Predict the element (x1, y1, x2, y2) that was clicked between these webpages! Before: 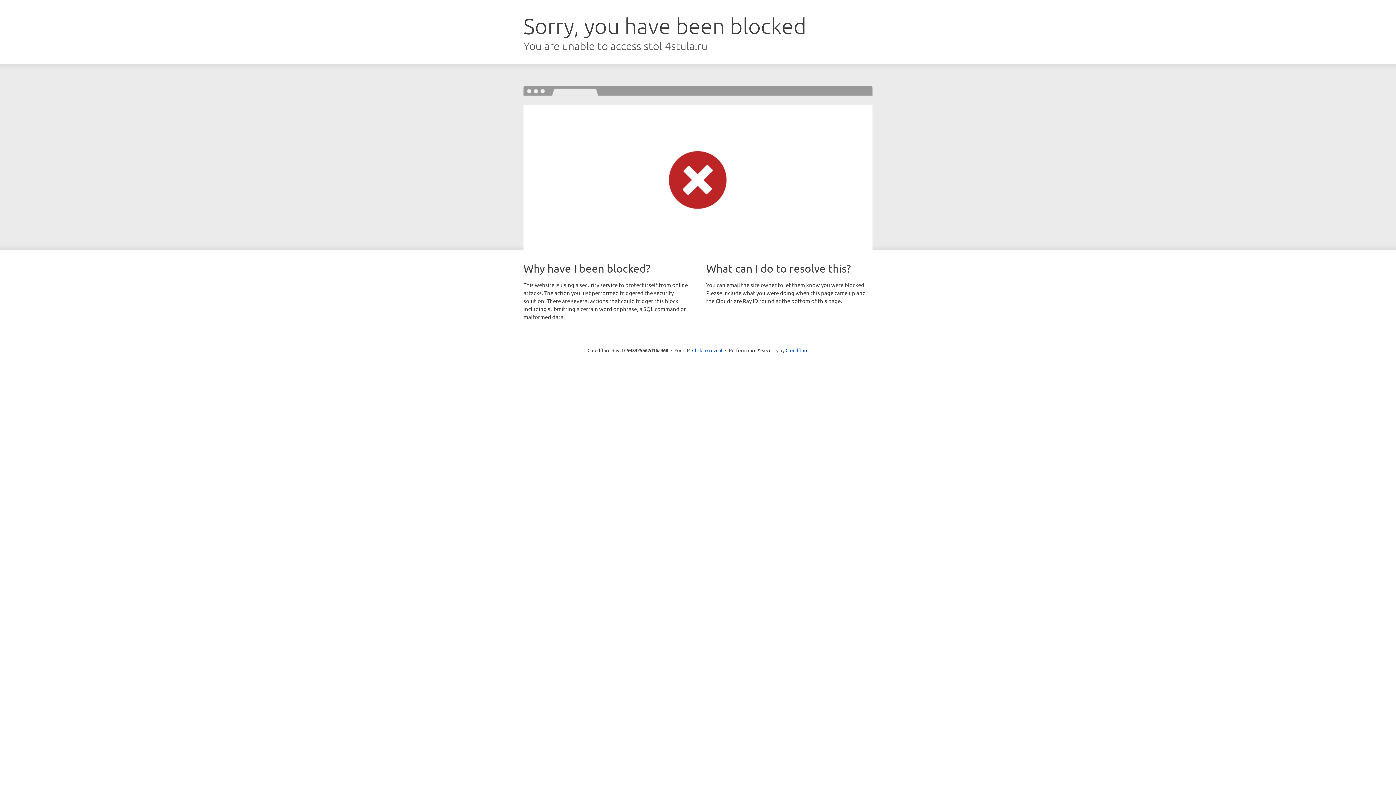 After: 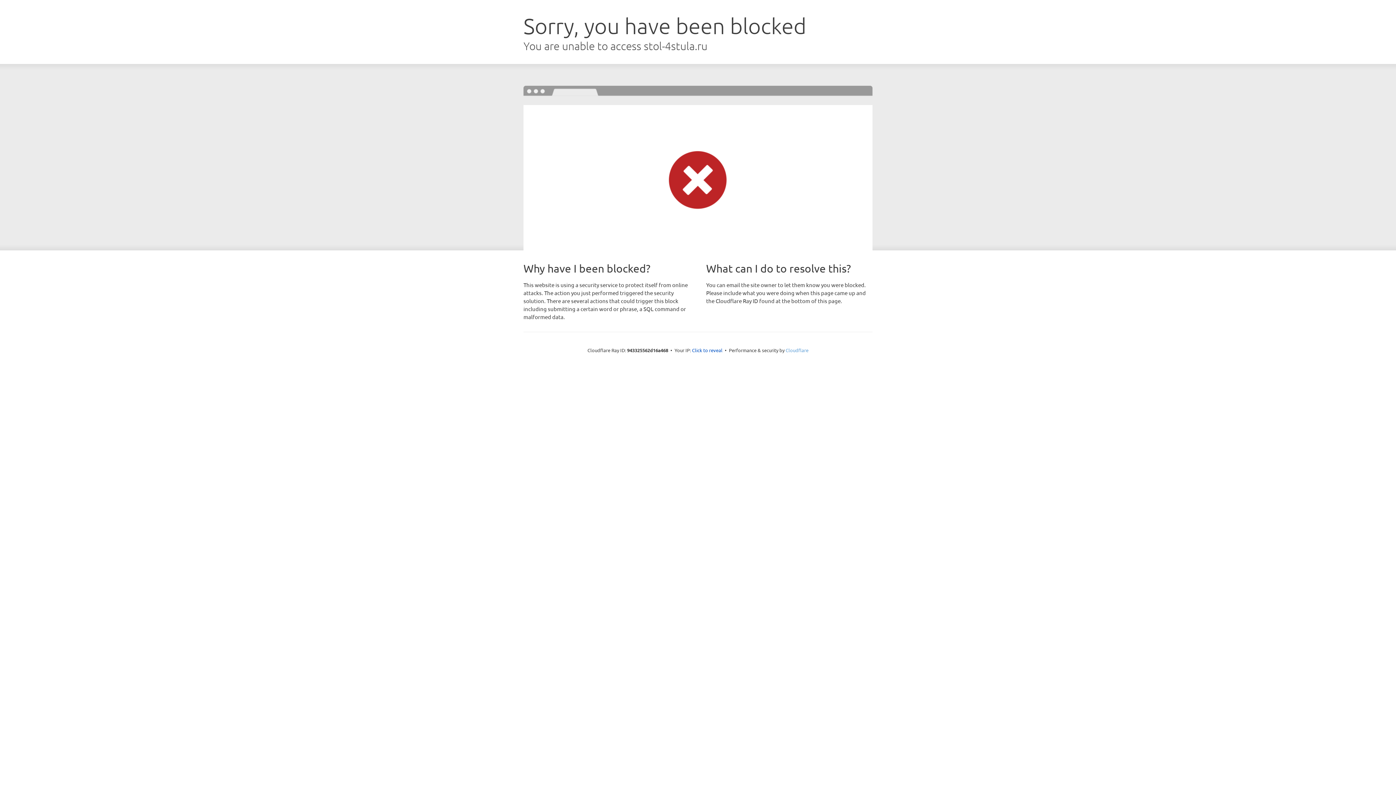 Action: bbox: (785, 347, 808, 353) label: Cloudflare